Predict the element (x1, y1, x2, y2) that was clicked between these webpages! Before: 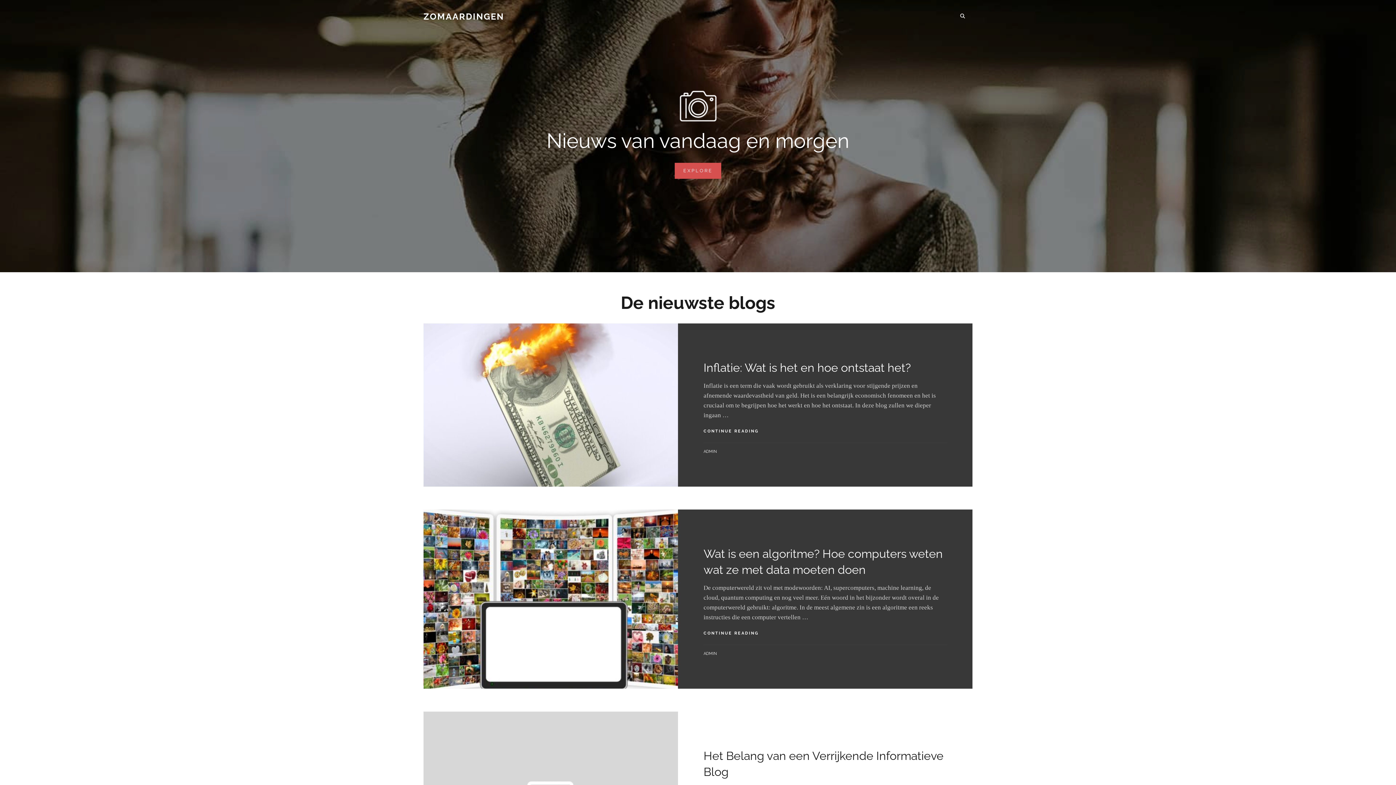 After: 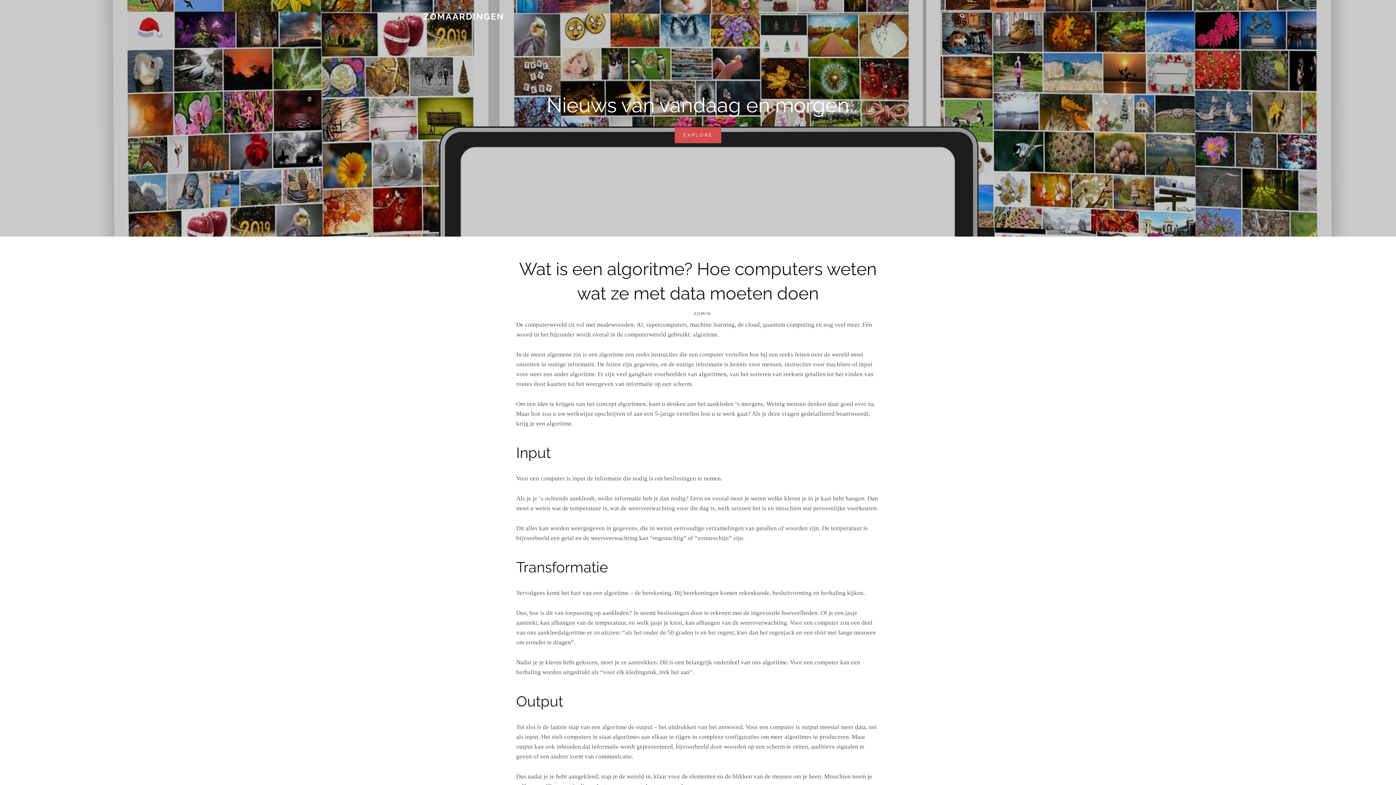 Action: label: CONTINUE READING
WAT IS EEN ALGORITME? HOE COMPUTERS WETEN WAT ZE MET DATA MOETEN DOEN bbox: (703, 630, 947, 637)